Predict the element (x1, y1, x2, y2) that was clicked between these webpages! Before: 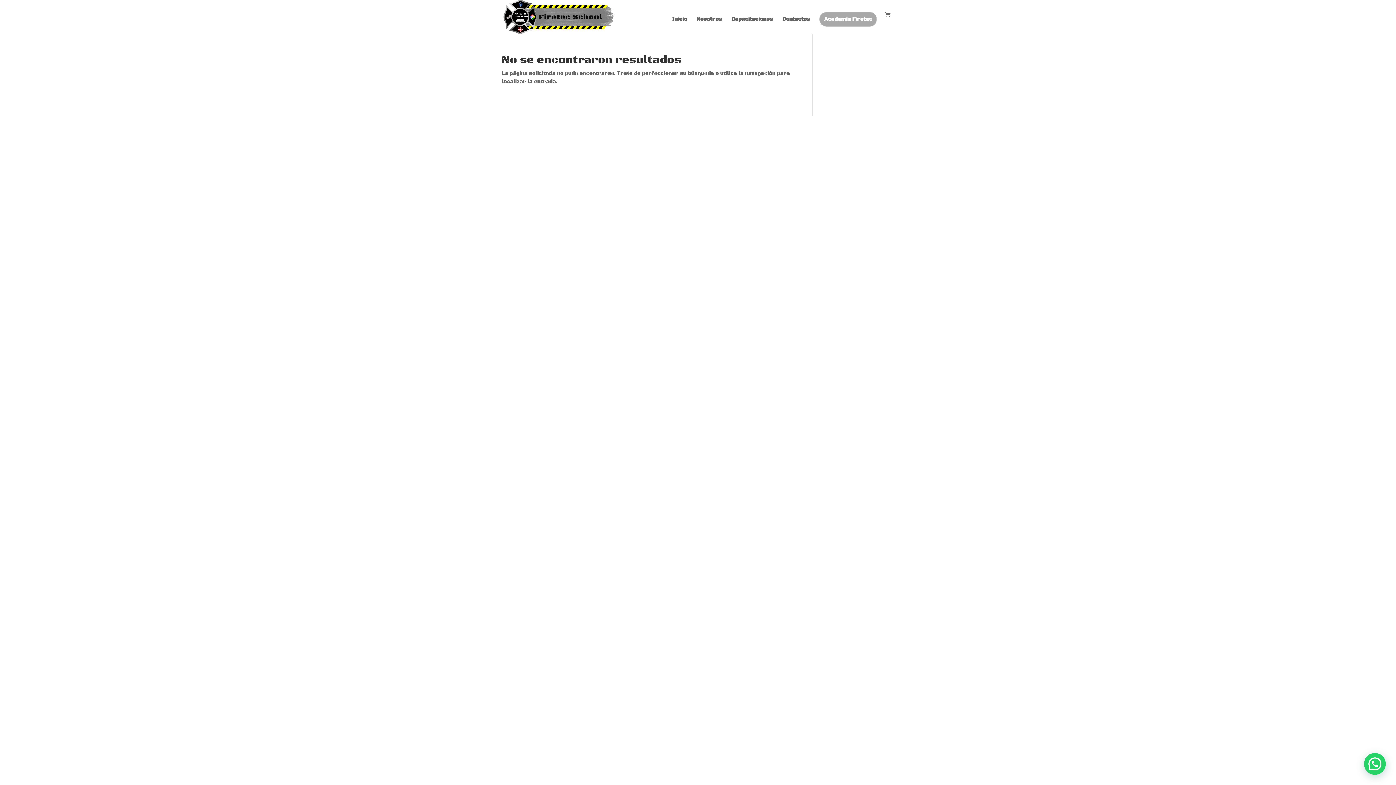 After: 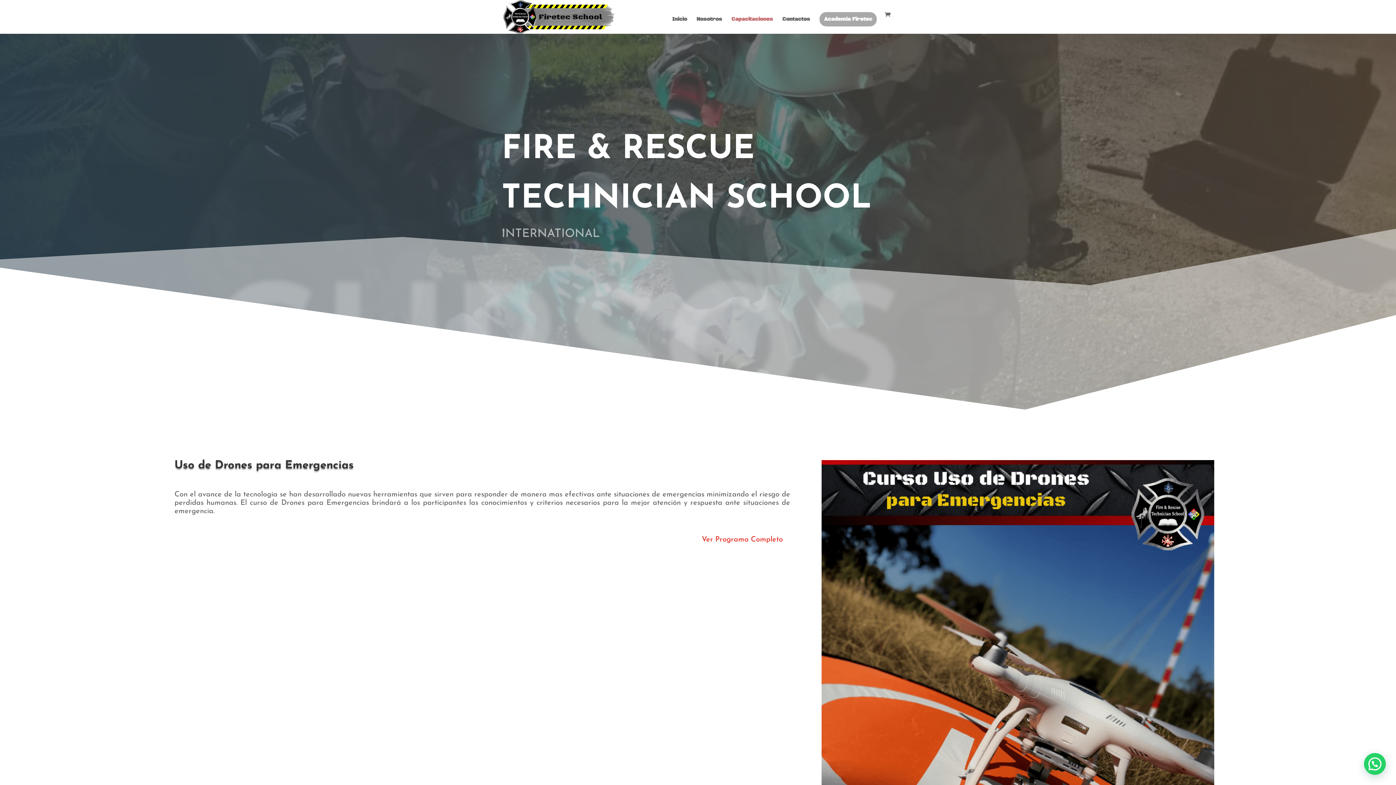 Action: label: Capacitaciones bbox: (731, 16, 773, 33)